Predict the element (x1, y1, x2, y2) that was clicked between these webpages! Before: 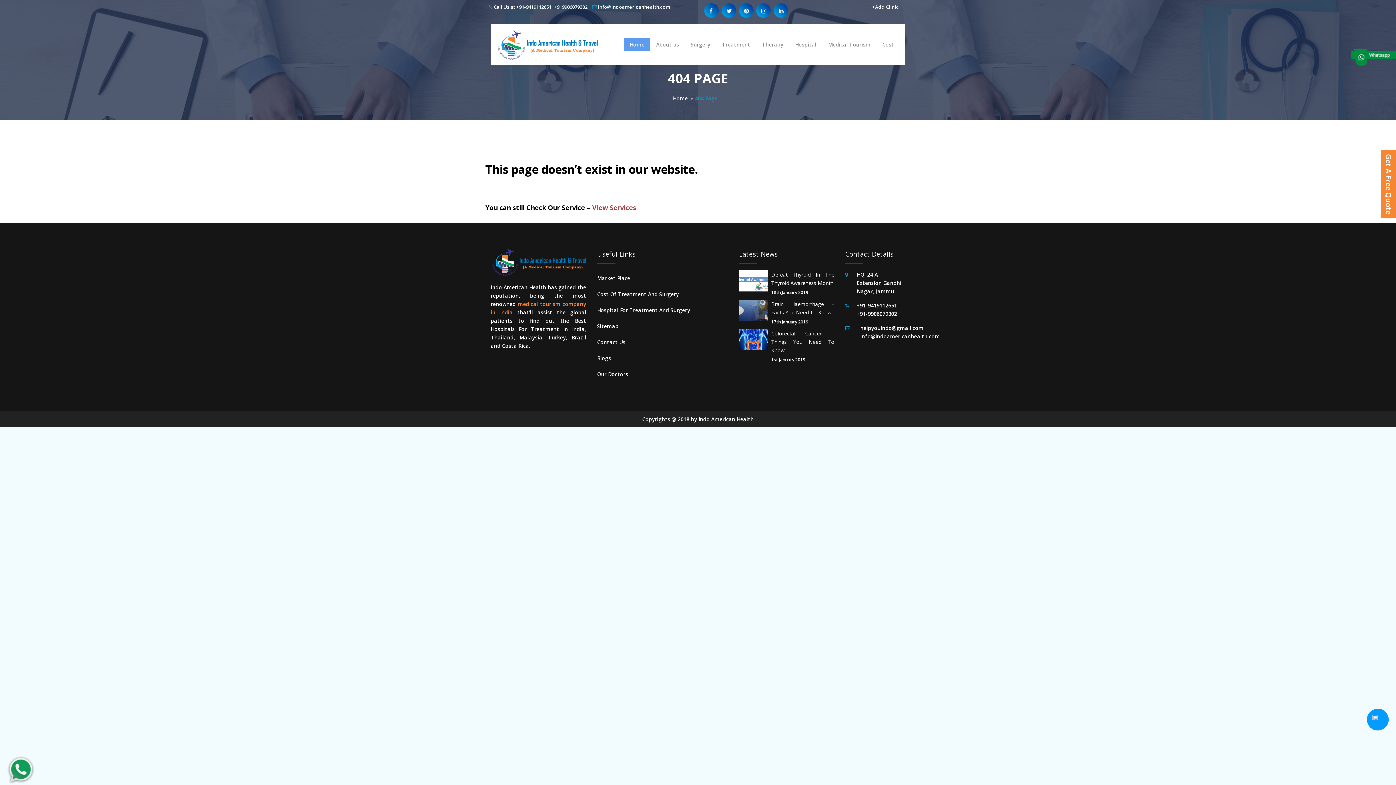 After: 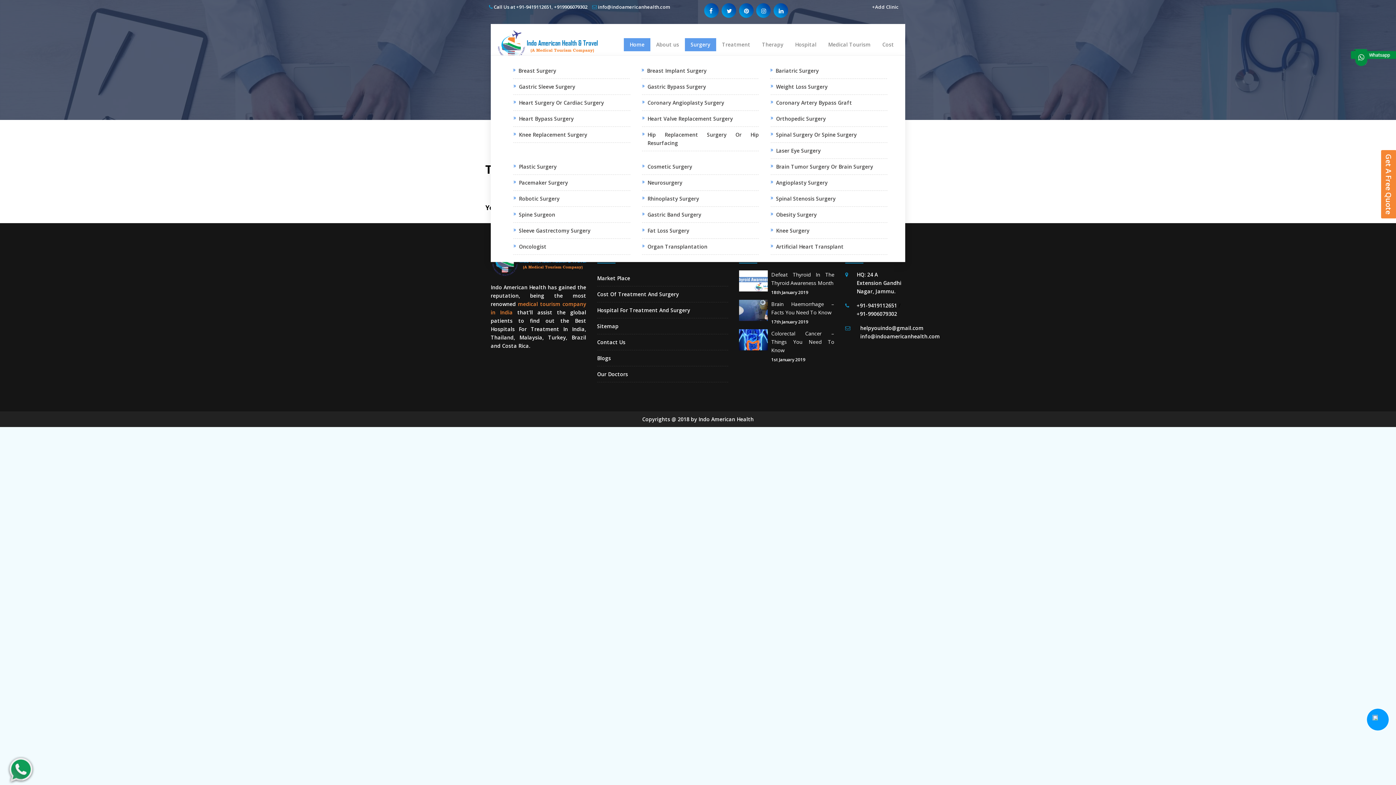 Action: label: Surgery bbox: (685, 38, 716, 51)